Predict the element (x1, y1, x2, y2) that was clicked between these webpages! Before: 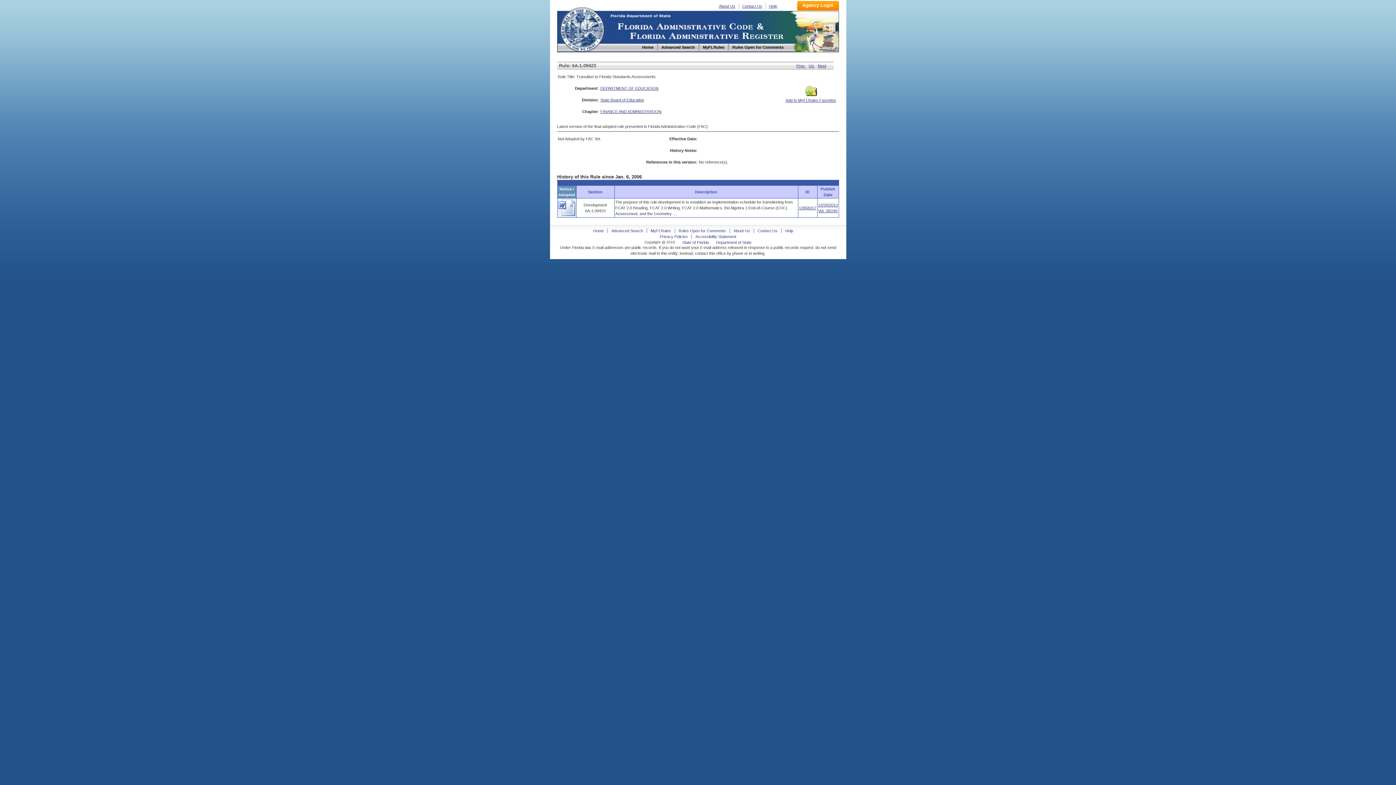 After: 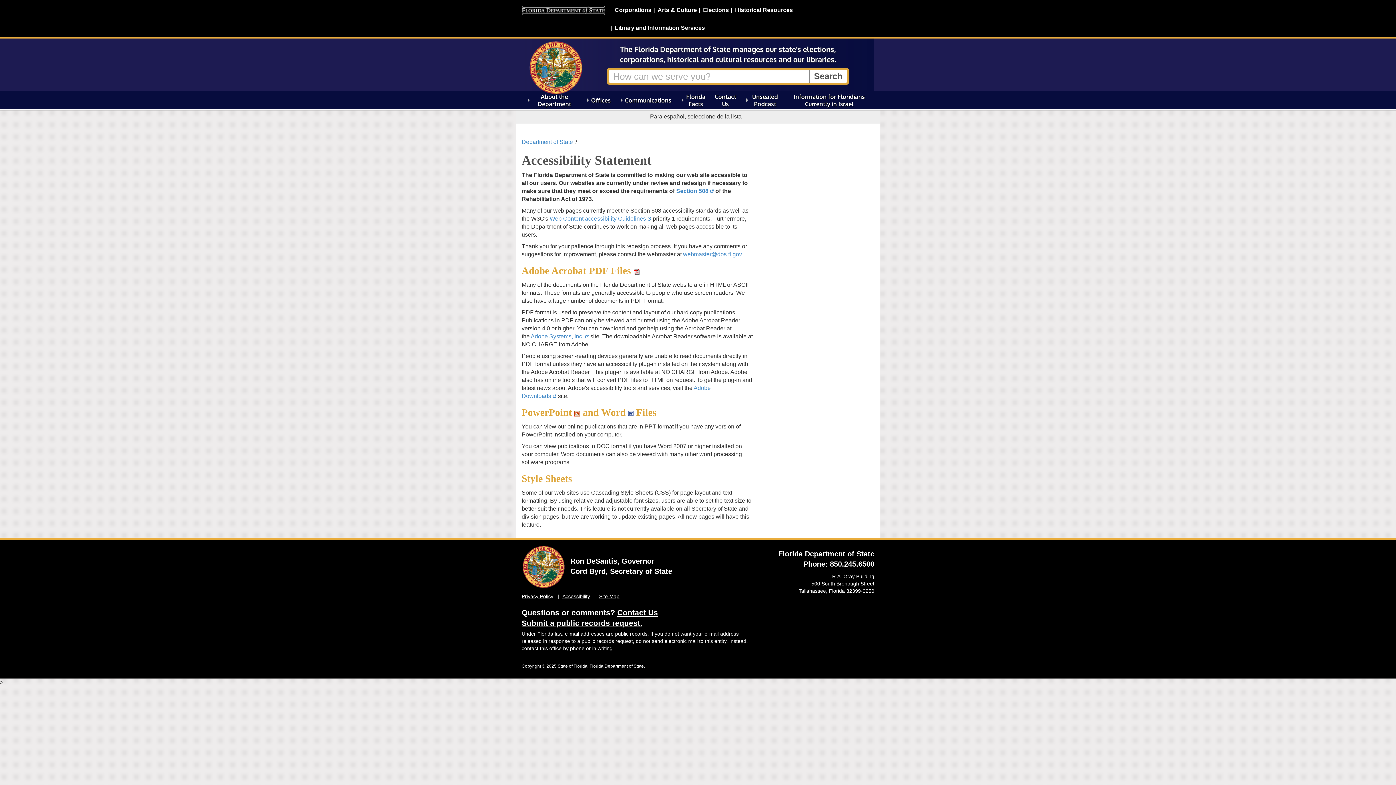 Action: label: Accessibility Statement bbox: (695, 234, 736, 238)